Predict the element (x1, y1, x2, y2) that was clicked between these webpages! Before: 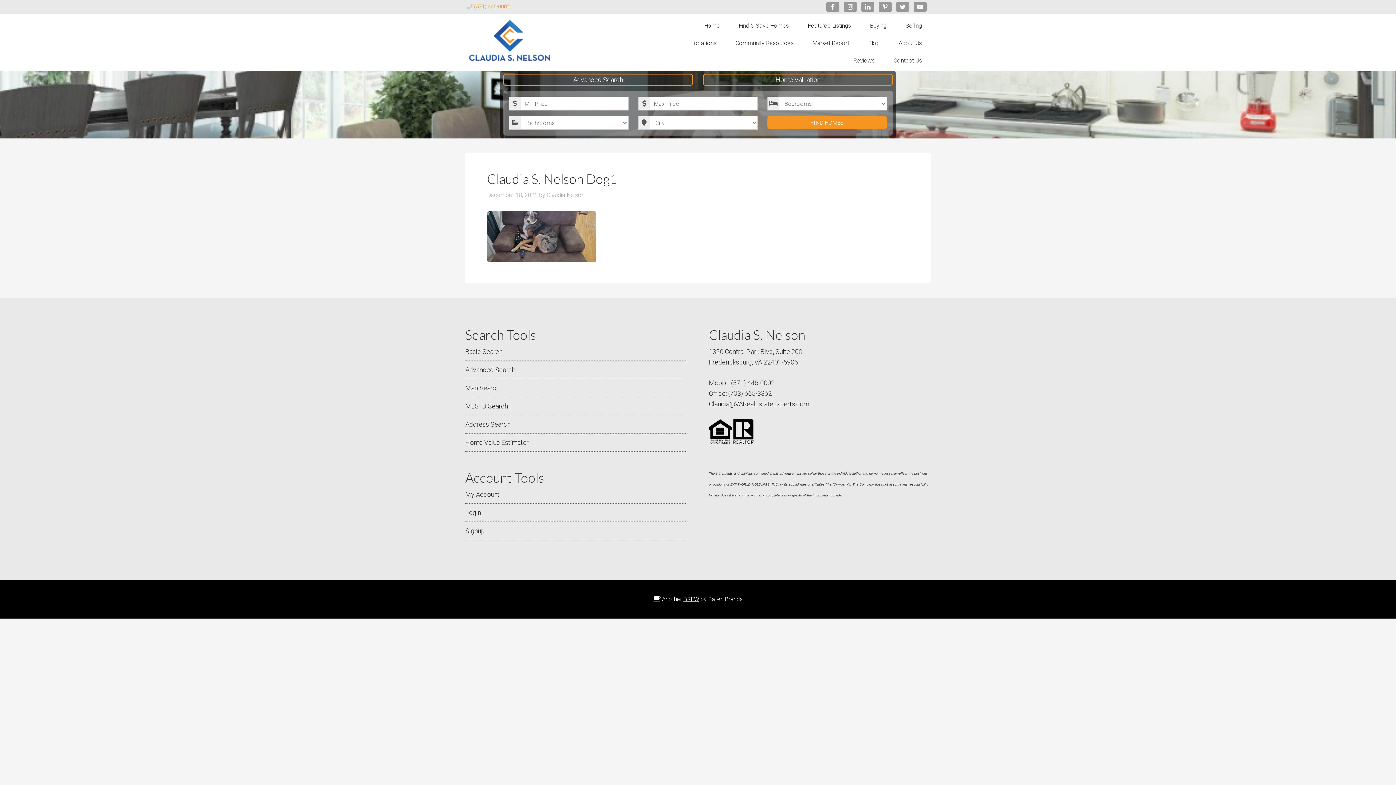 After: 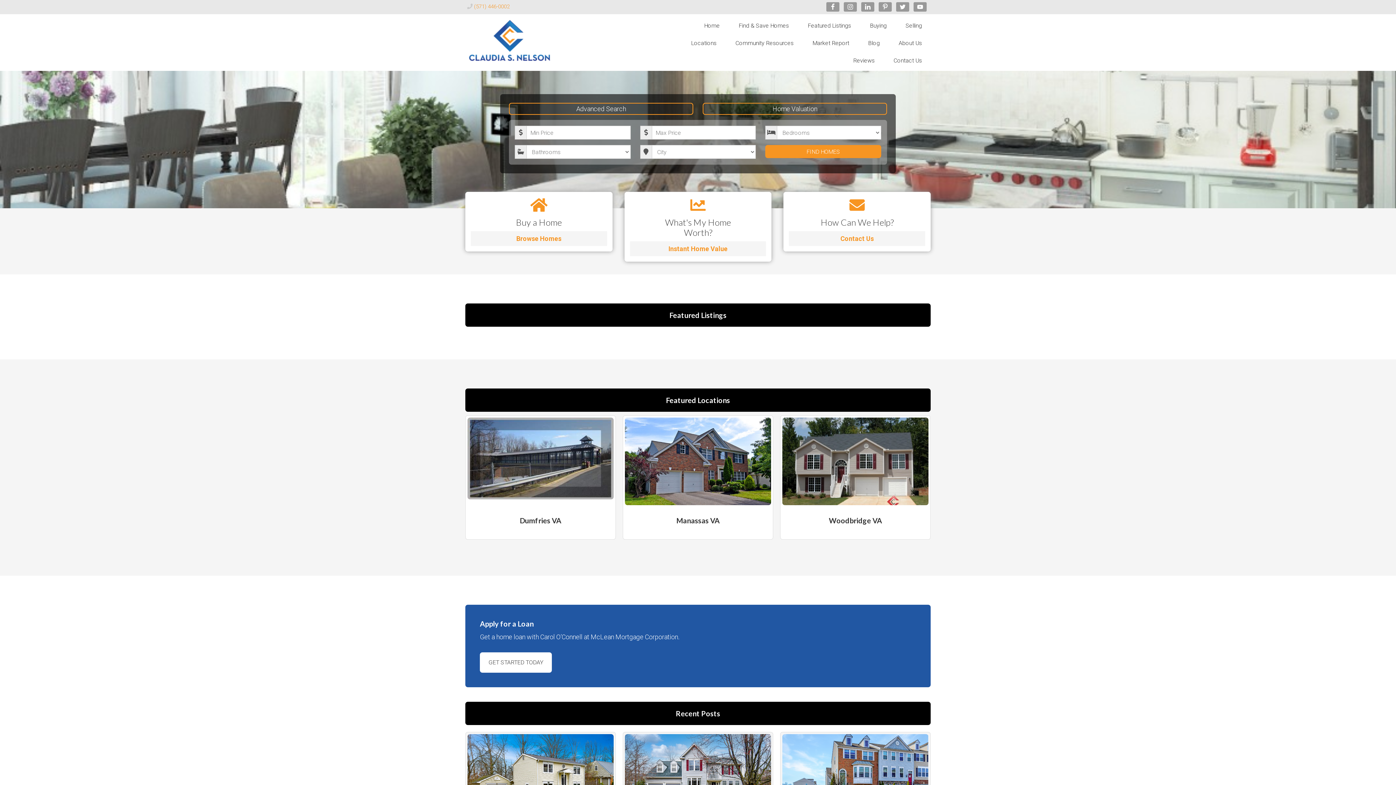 Action: label: Home bbox: (695, 17, 728, 34)